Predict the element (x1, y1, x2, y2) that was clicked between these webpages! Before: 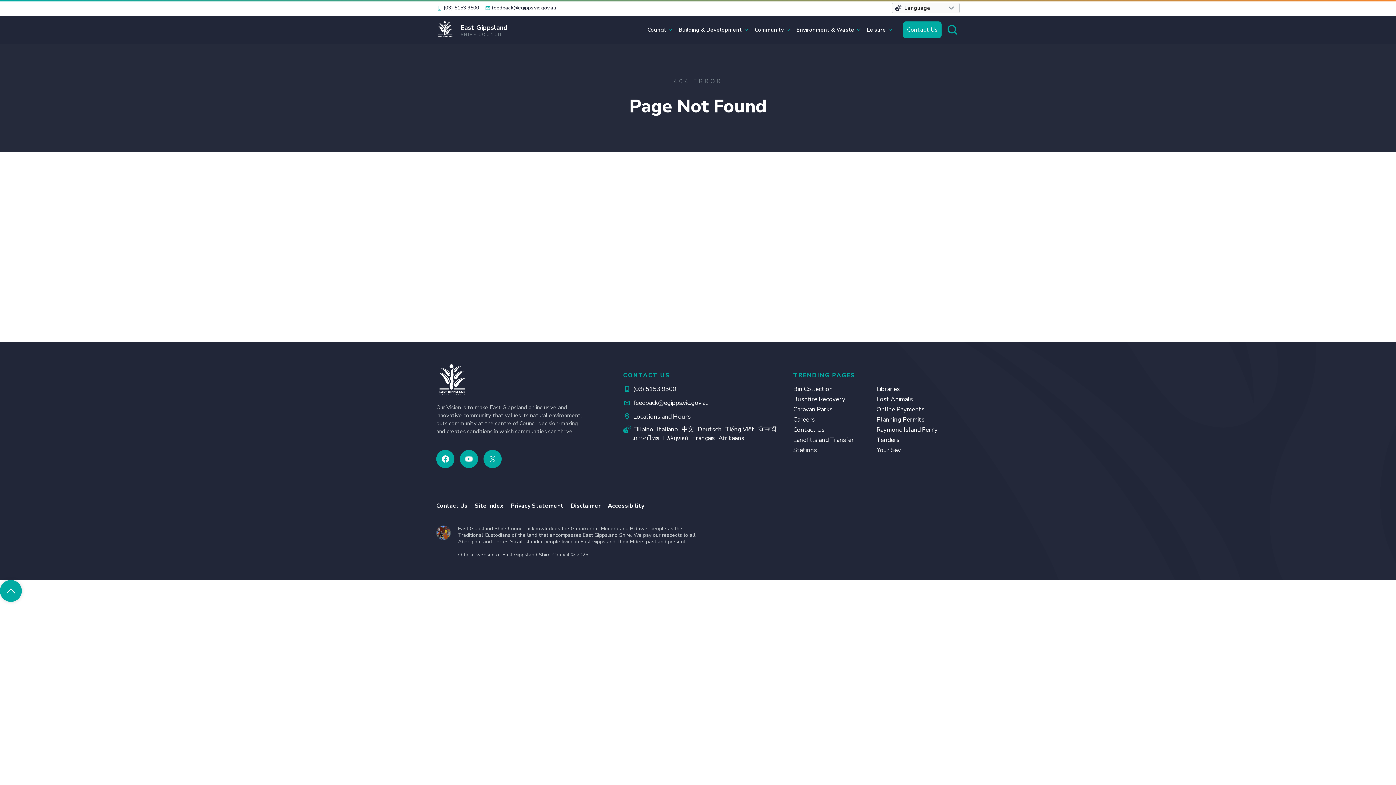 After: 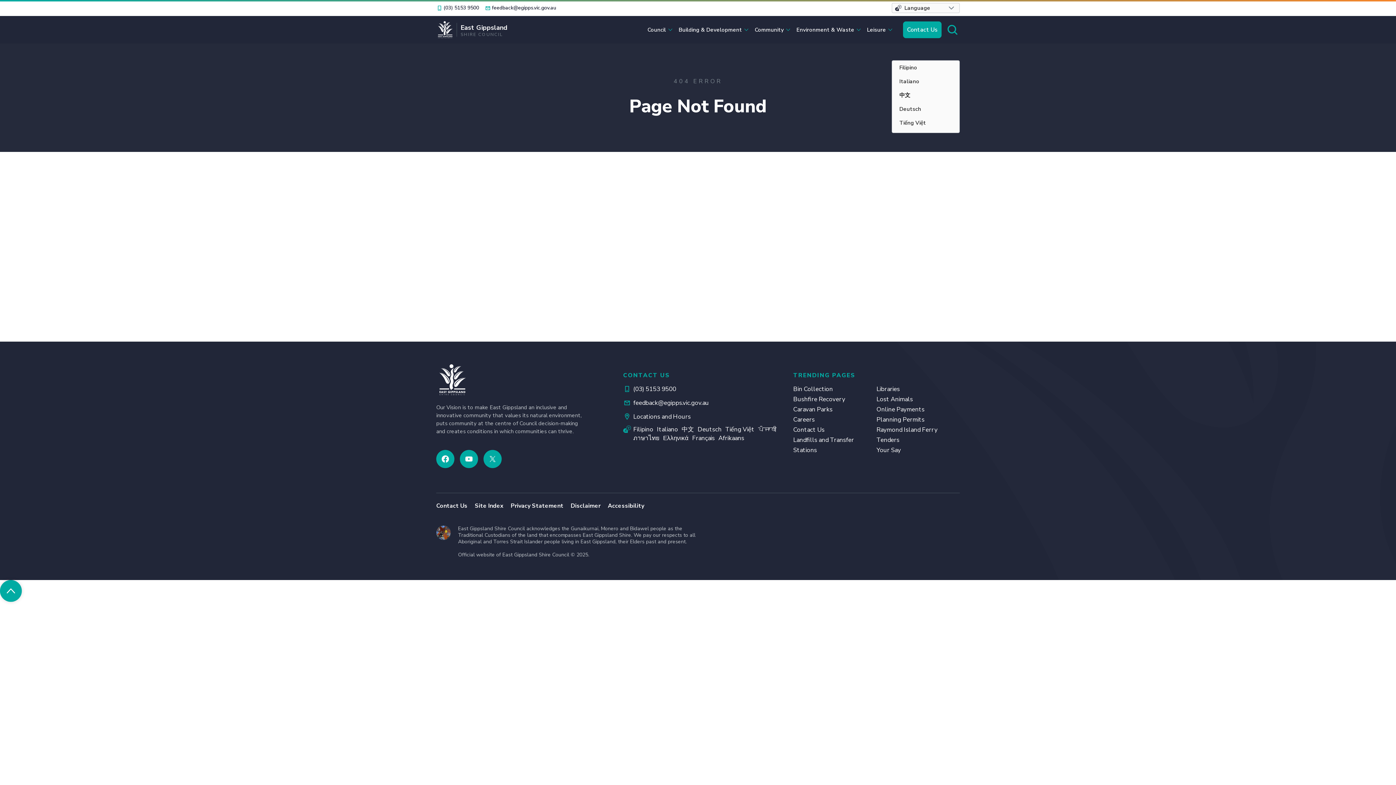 Action: label: Language bbox: (892, 2, 960, 13)